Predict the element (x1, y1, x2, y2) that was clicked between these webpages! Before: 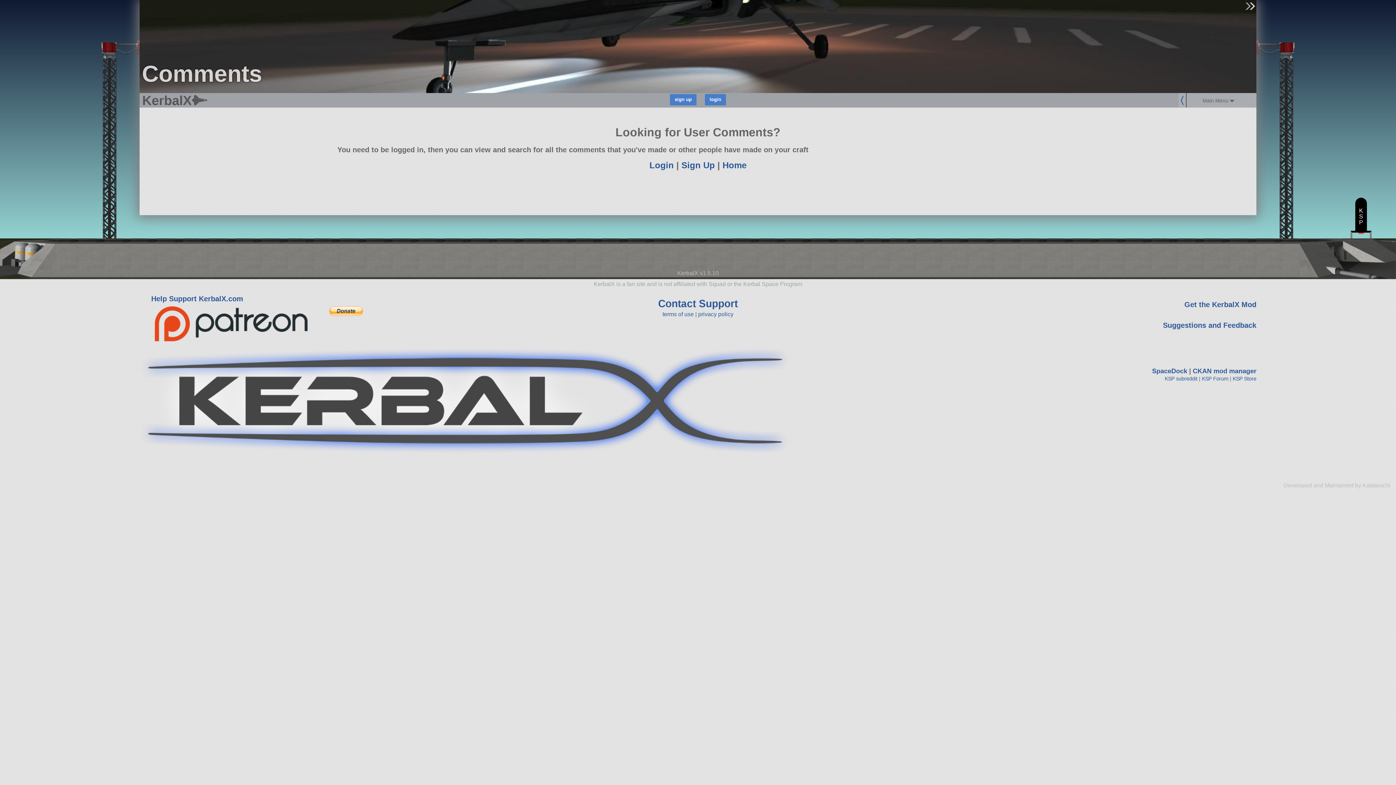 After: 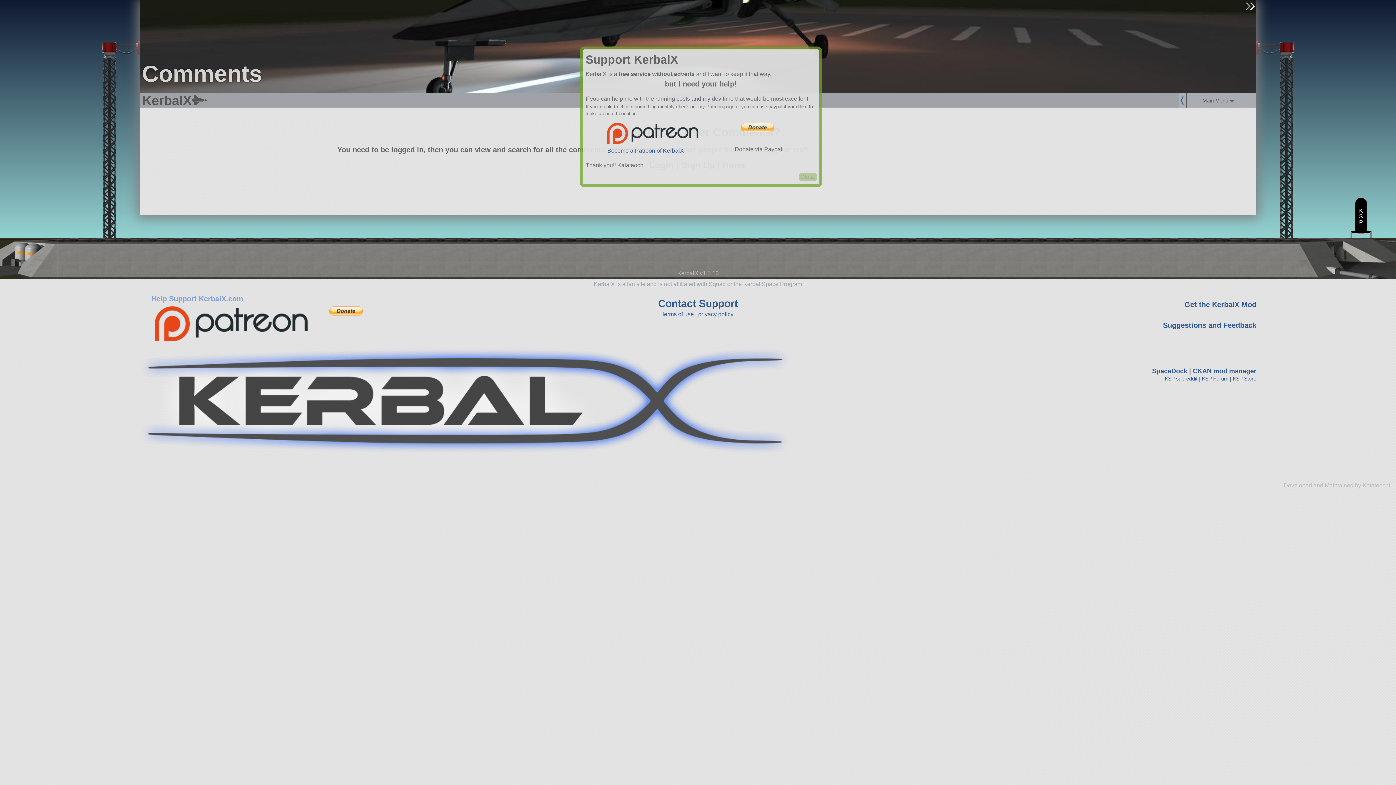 Action: label: Help Support KerbalX.com bbox: (151, 294, 500, 306)